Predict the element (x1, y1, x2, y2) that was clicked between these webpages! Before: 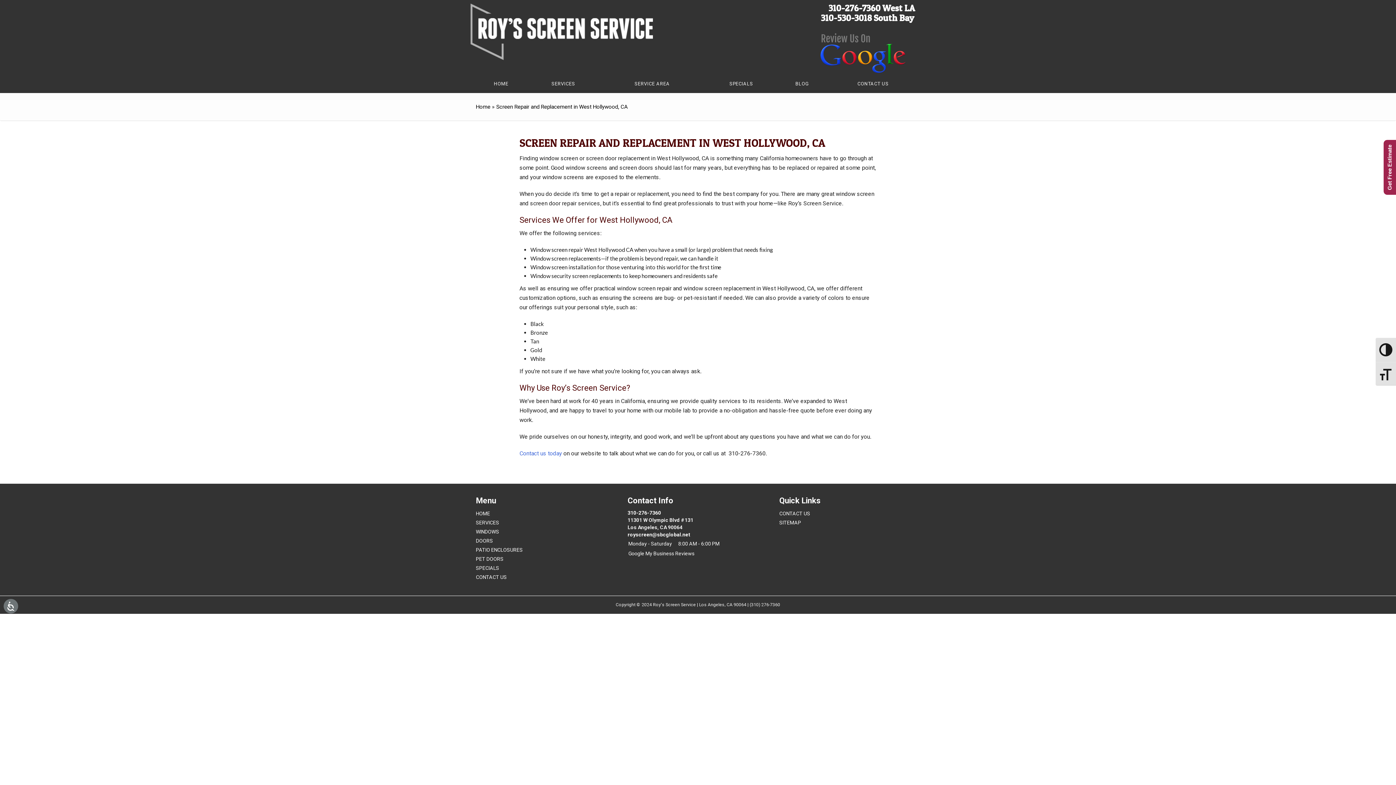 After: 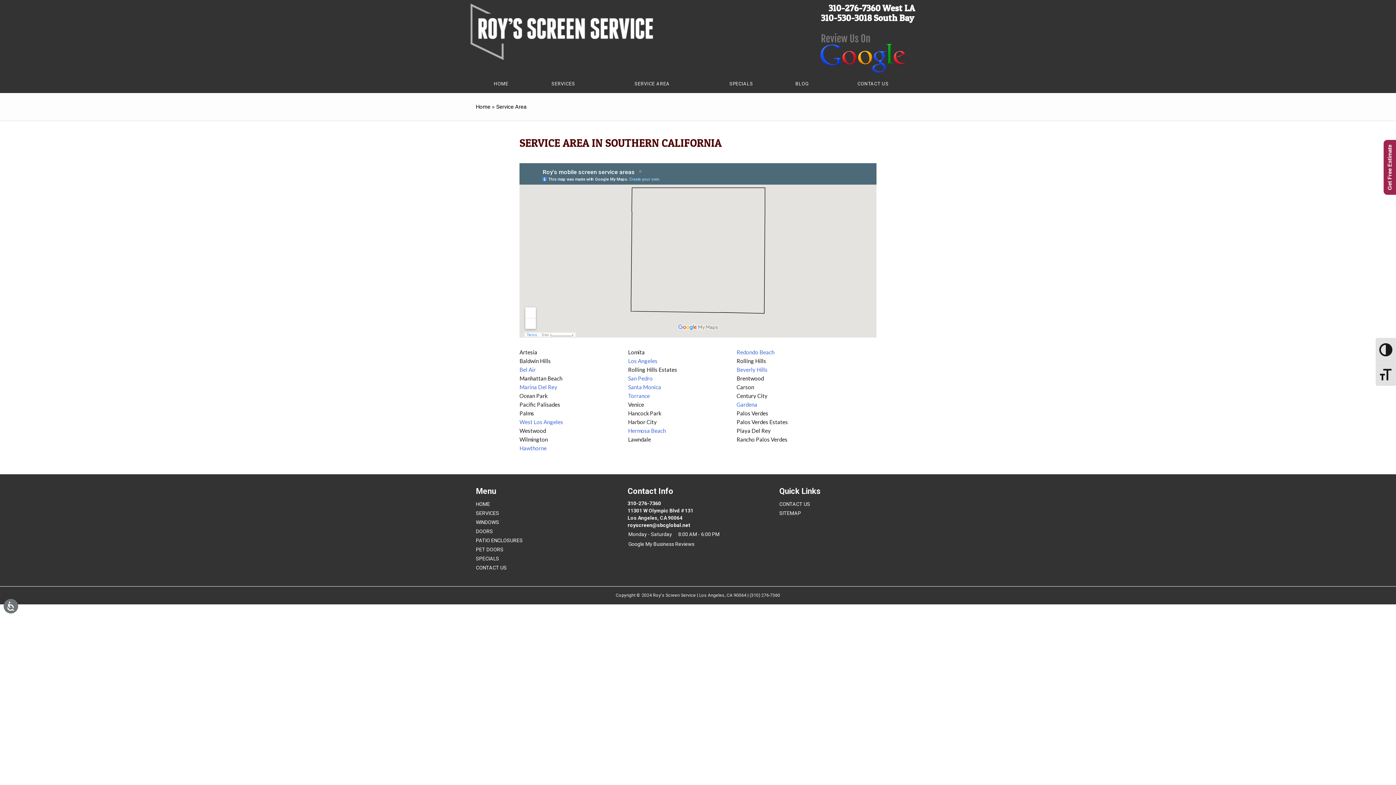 Action: label: SERVICE AREA bbox: (600, 75, 704, 92)